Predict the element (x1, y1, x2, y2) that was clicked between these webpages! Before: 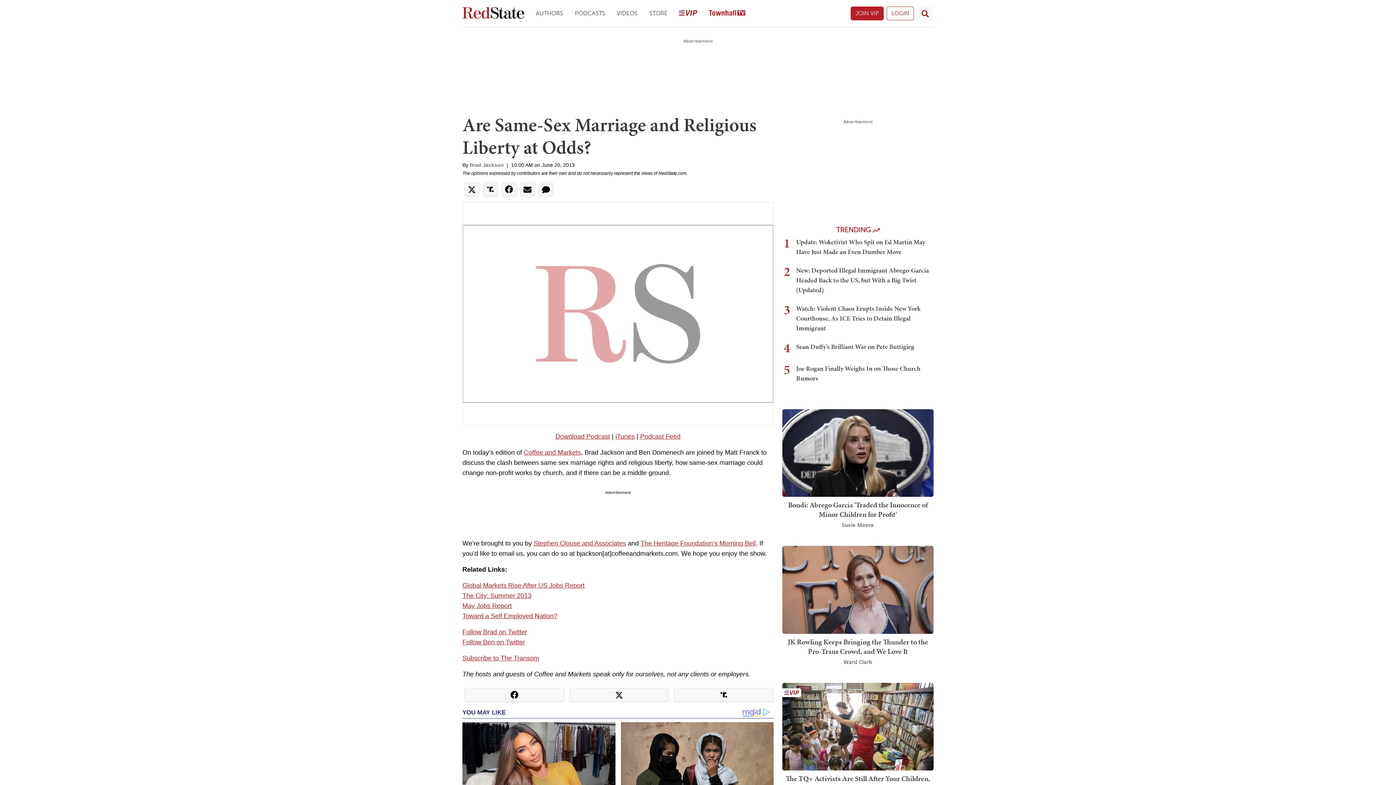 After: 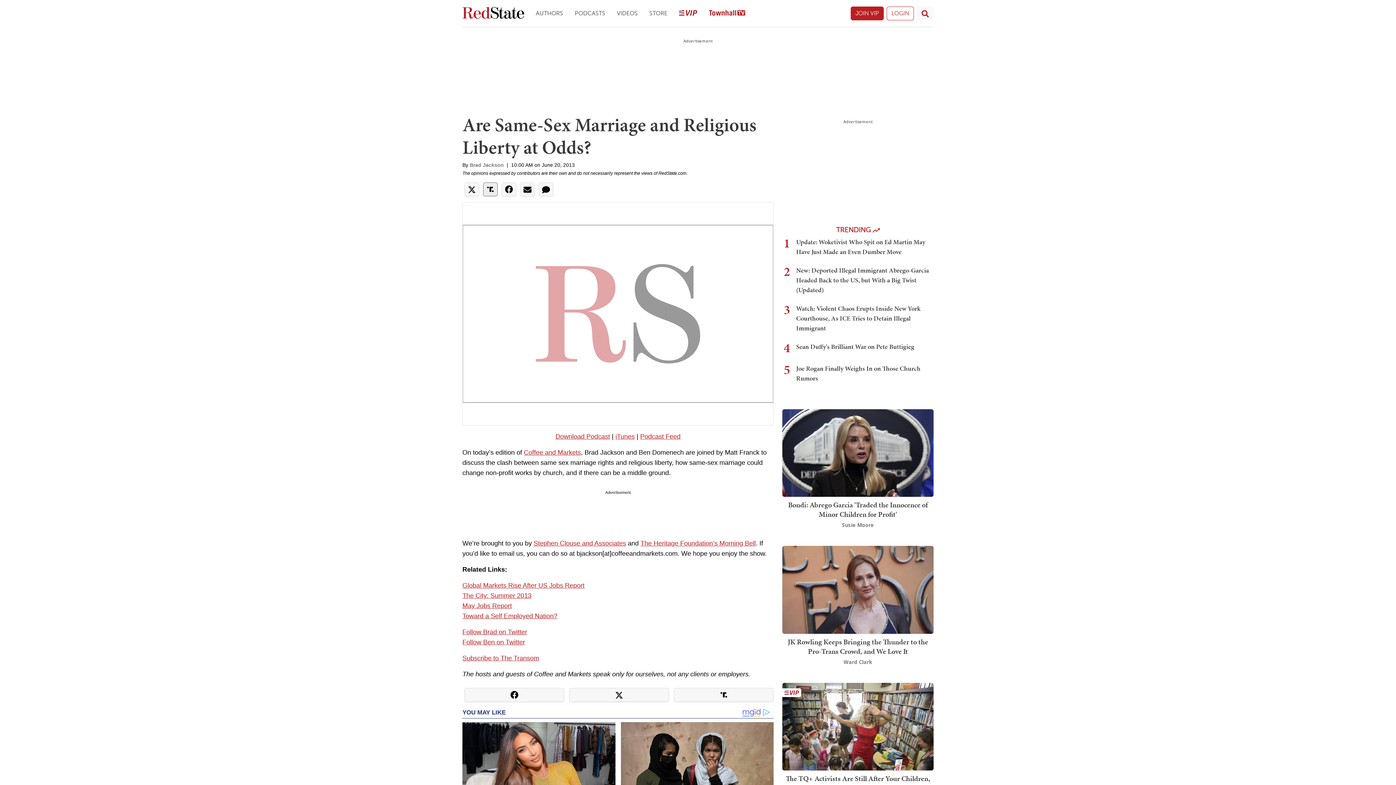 Action: bbox: (483, 182, 497, 196)